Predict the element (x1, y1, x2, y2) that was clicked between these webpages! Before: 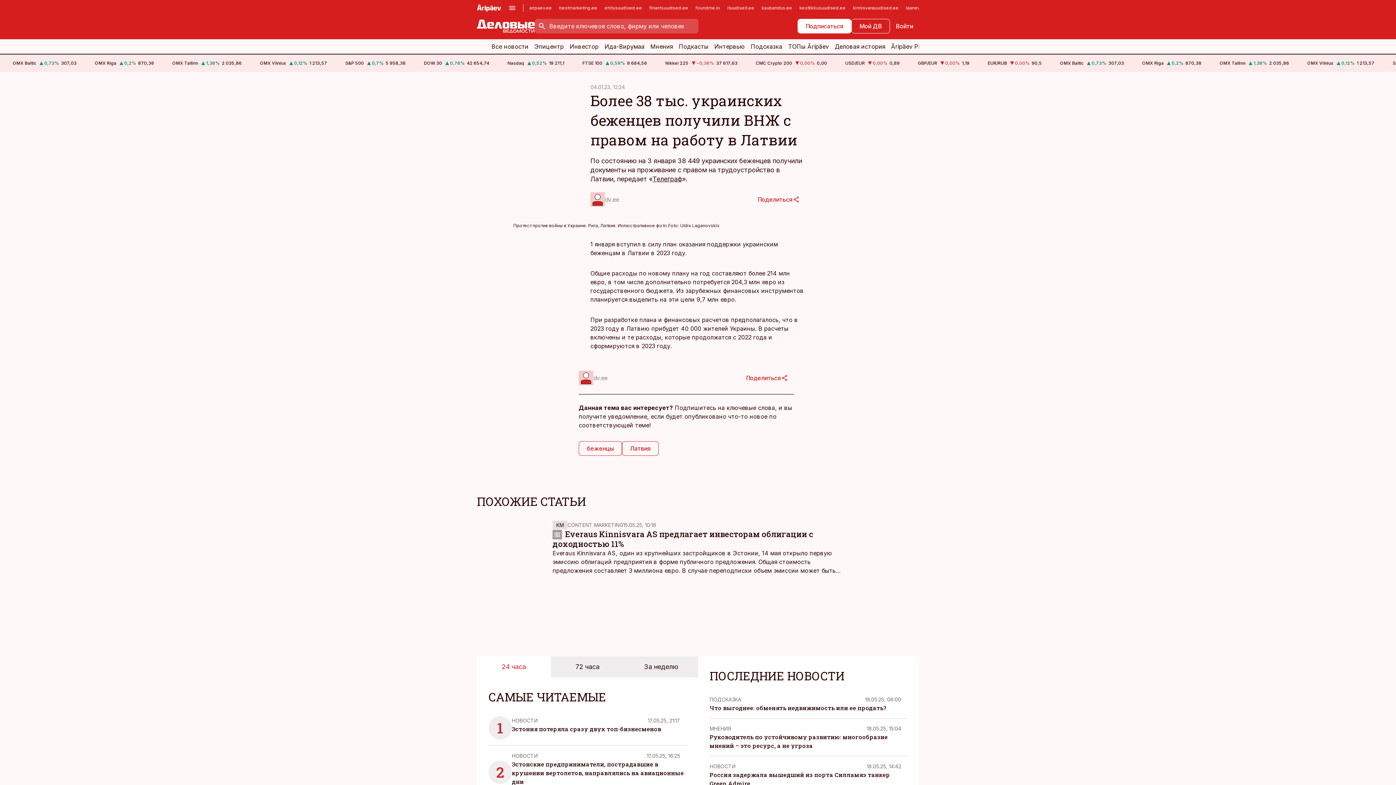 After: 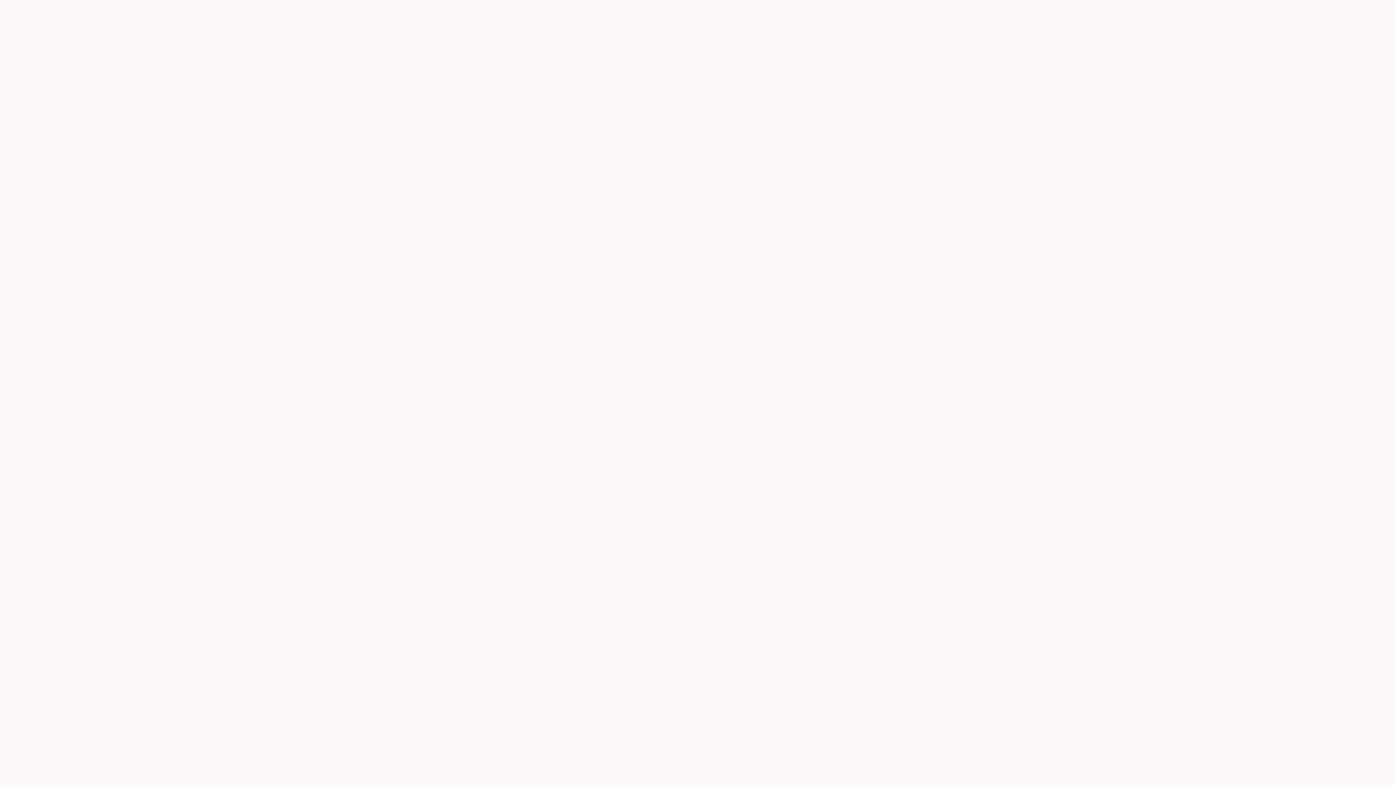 Action: label: CONTENT MARKETING bbox: (567, 522, 623, 528)